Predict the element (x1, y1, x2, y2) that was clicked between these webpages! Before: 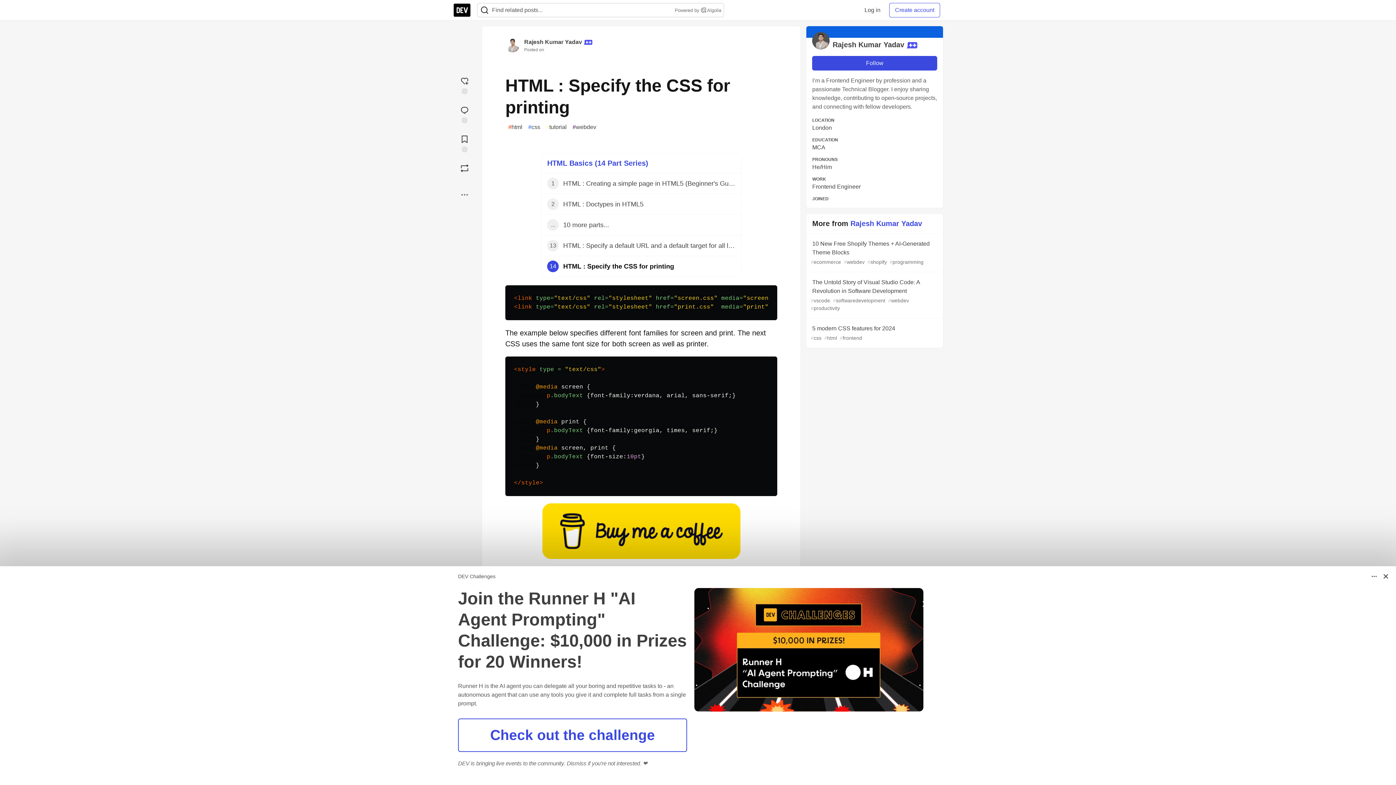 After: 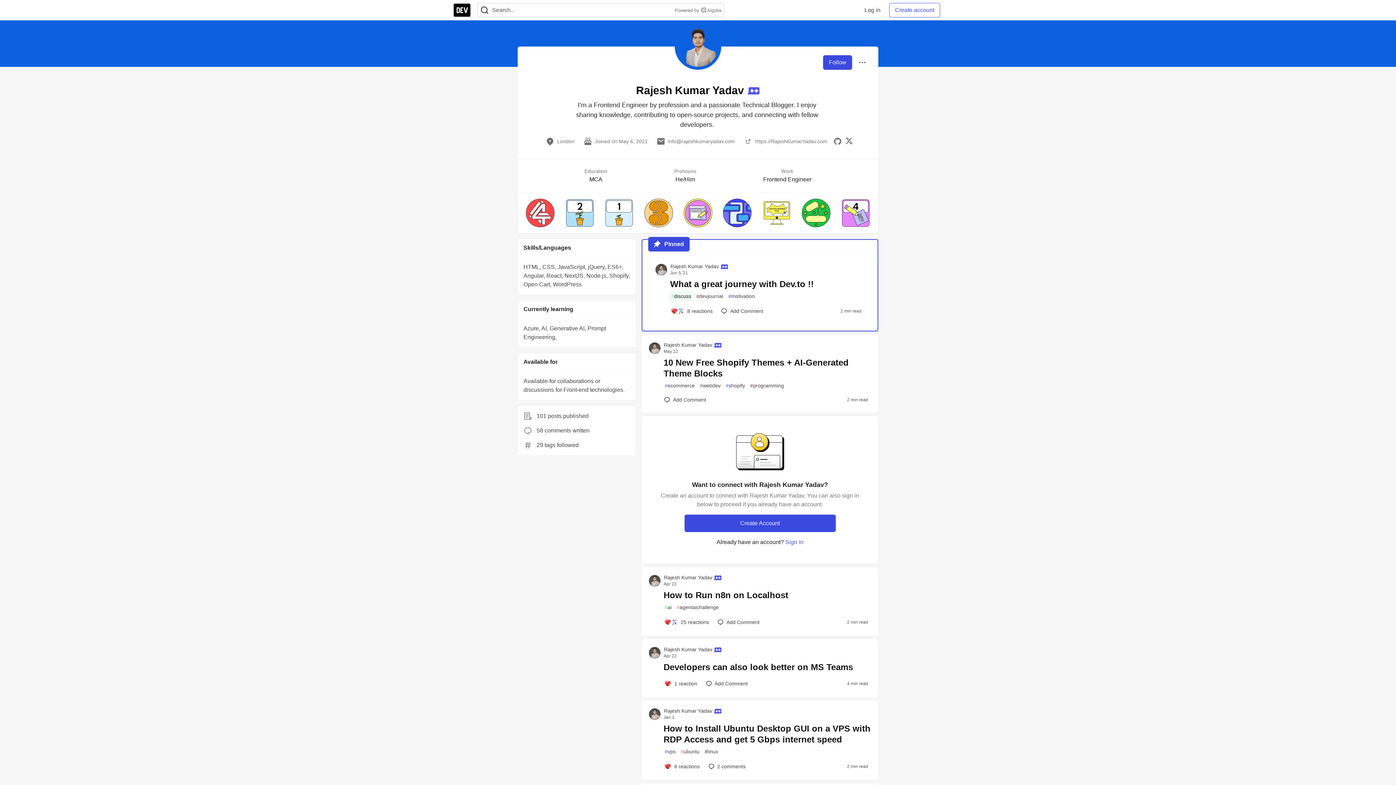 Action: bbox: (505, 41, 520, 47)